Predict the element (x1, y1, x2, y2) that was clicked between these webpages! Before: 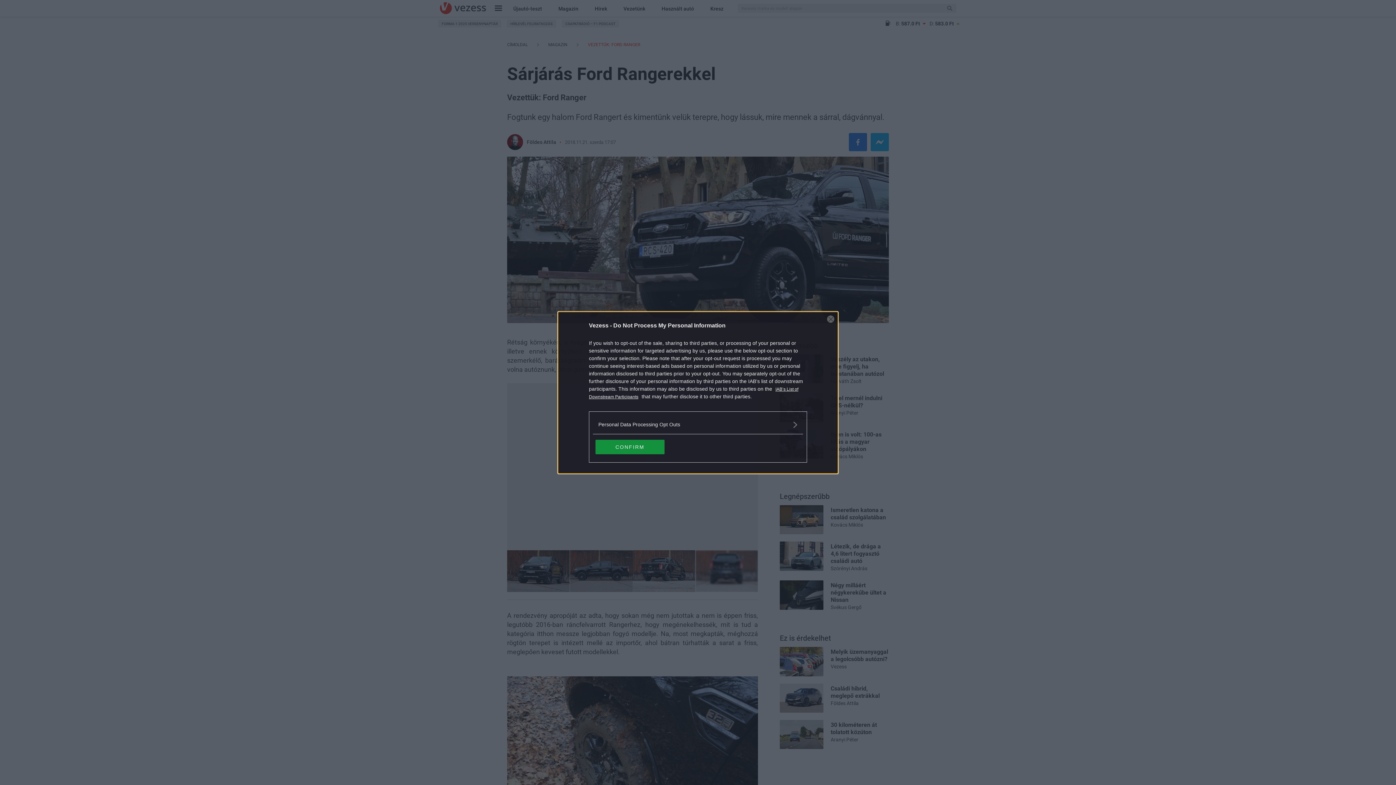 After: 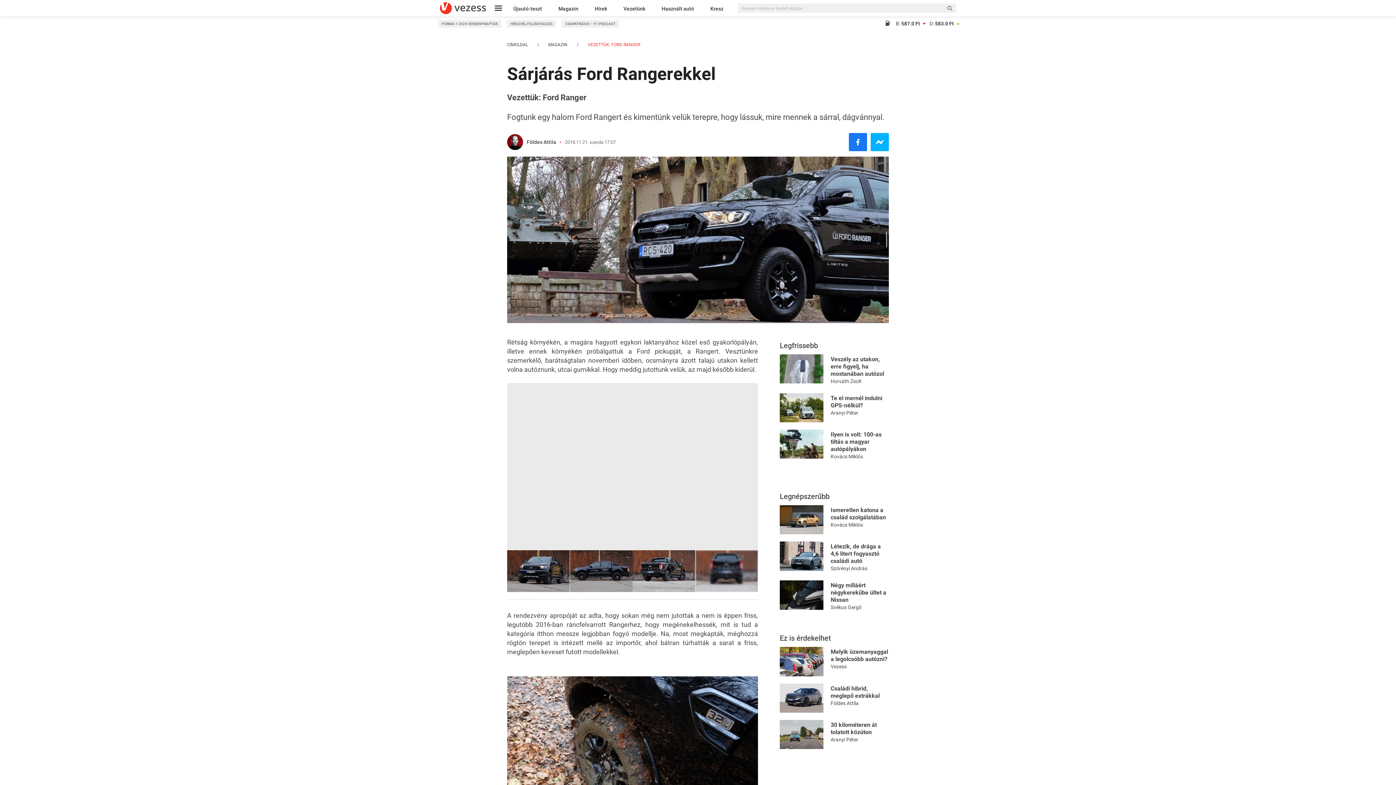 Action: bbox: (827, 315, 834, 322) label: Close